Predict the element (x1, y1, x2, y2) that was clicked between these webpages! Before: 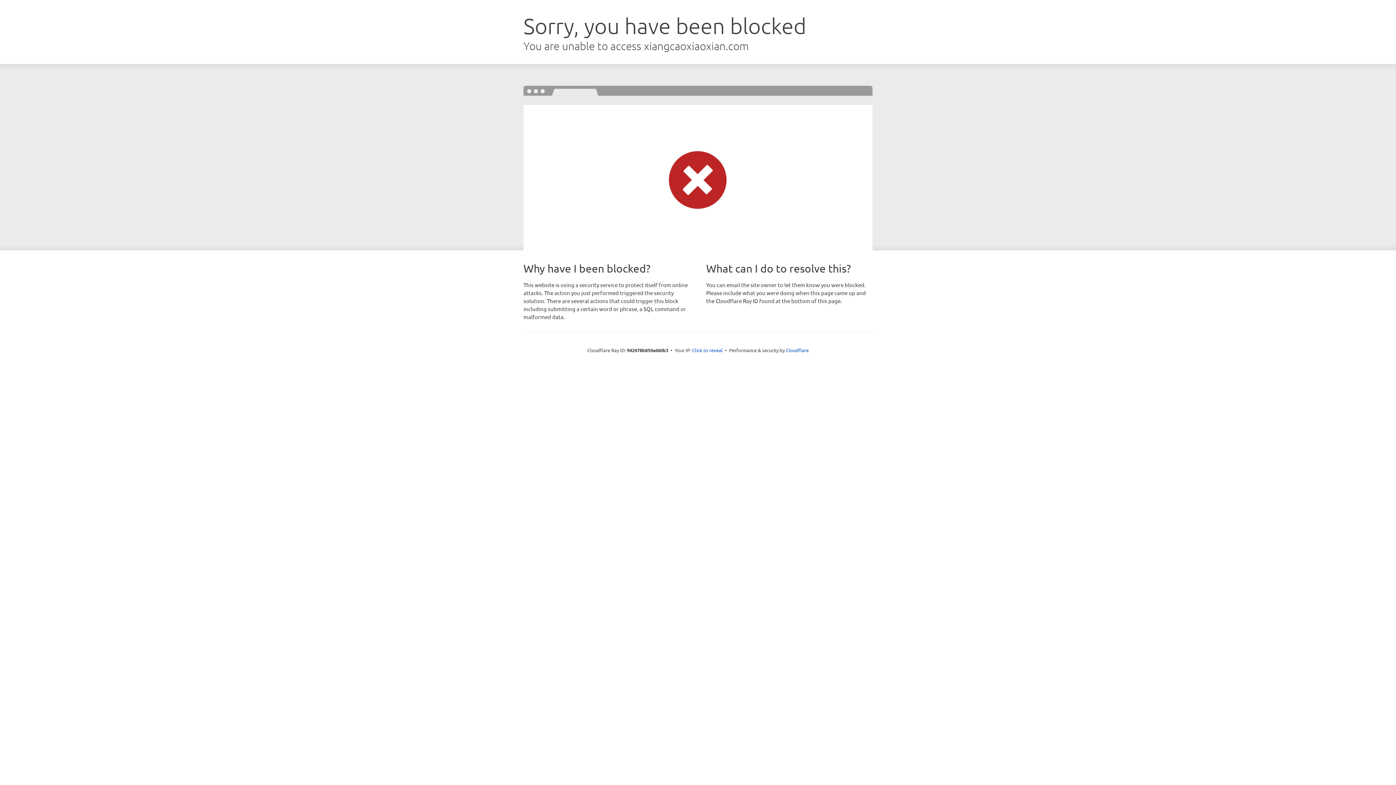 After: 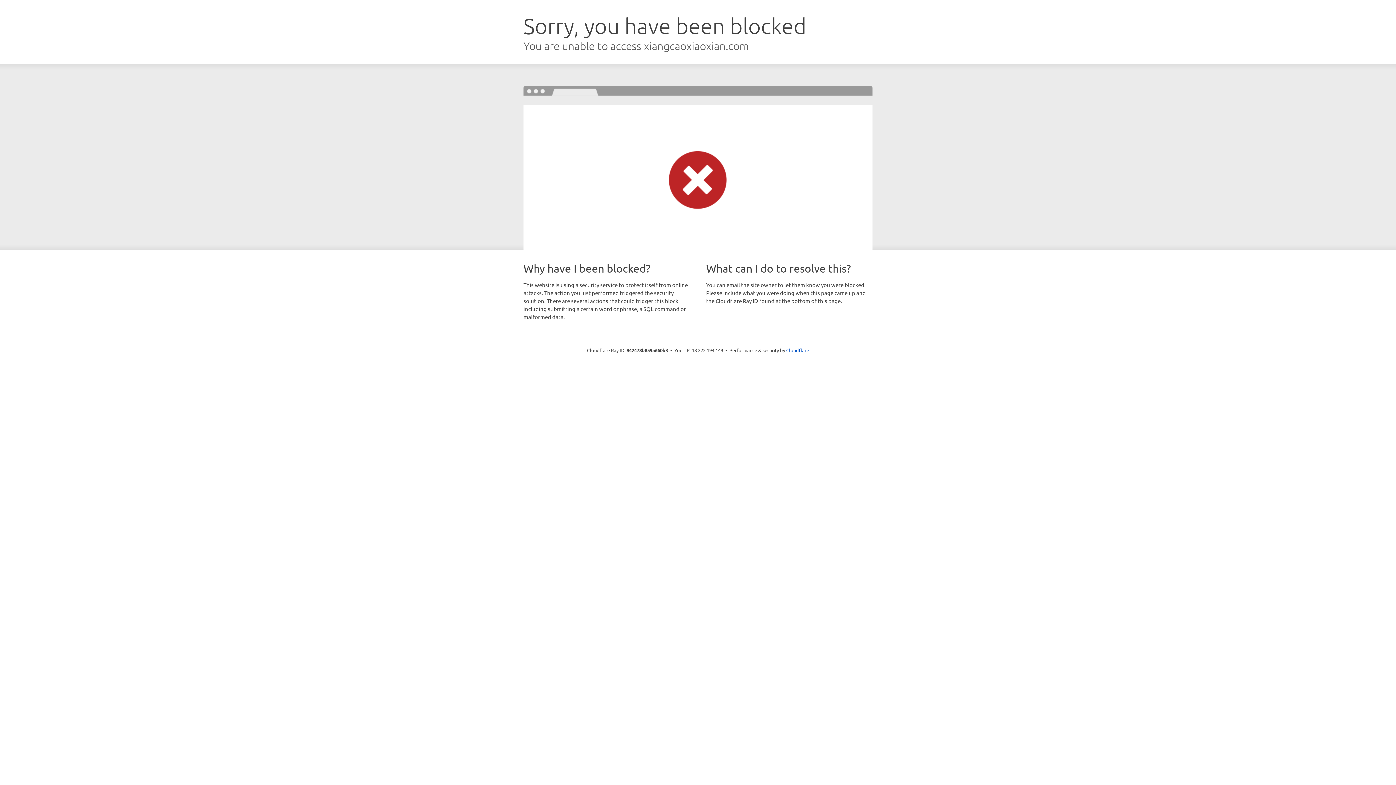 Action: bbox: (692, 346, 722, 353) label: Click to reveal